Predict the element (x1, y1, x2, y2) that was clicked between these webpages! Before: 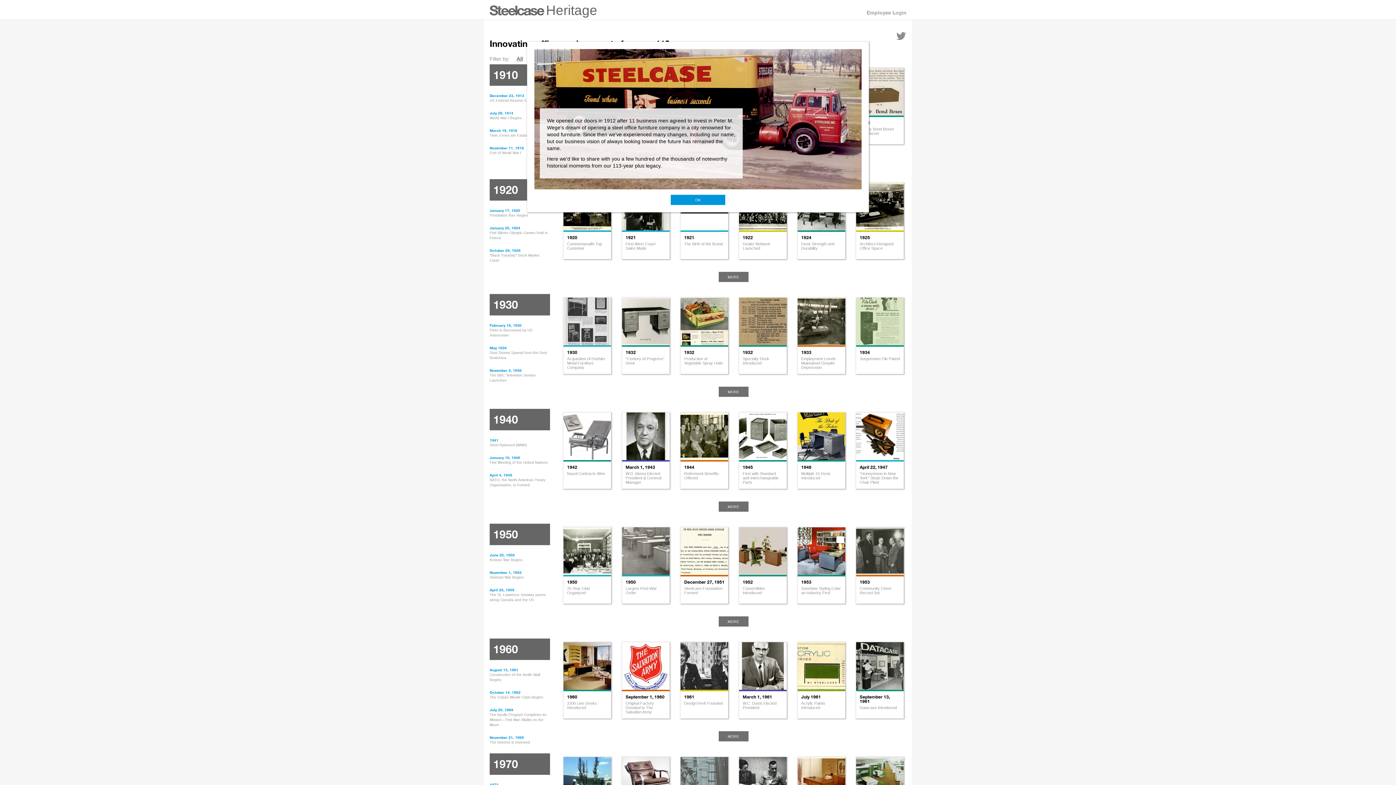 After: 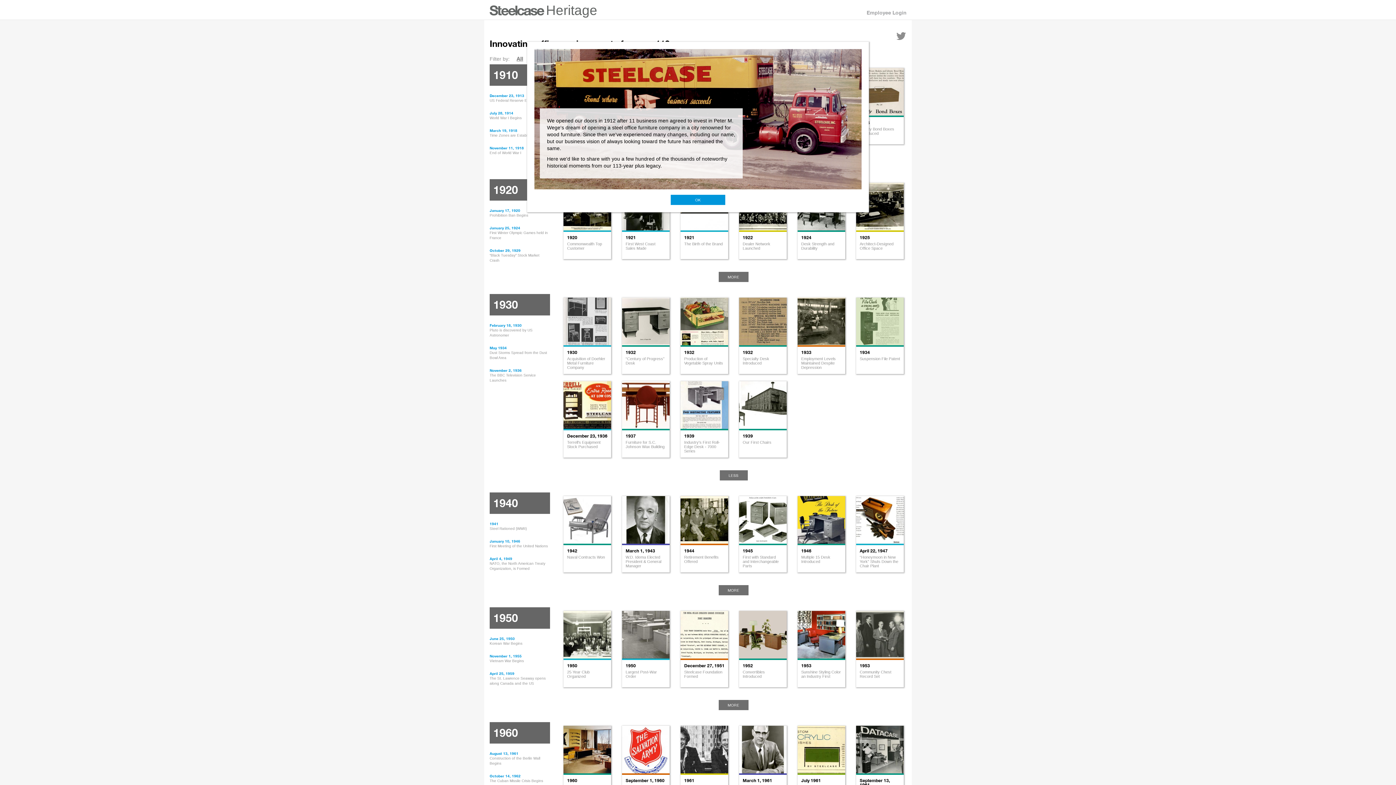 Action: bbox: (718, 386, 748, 397) label: MORE